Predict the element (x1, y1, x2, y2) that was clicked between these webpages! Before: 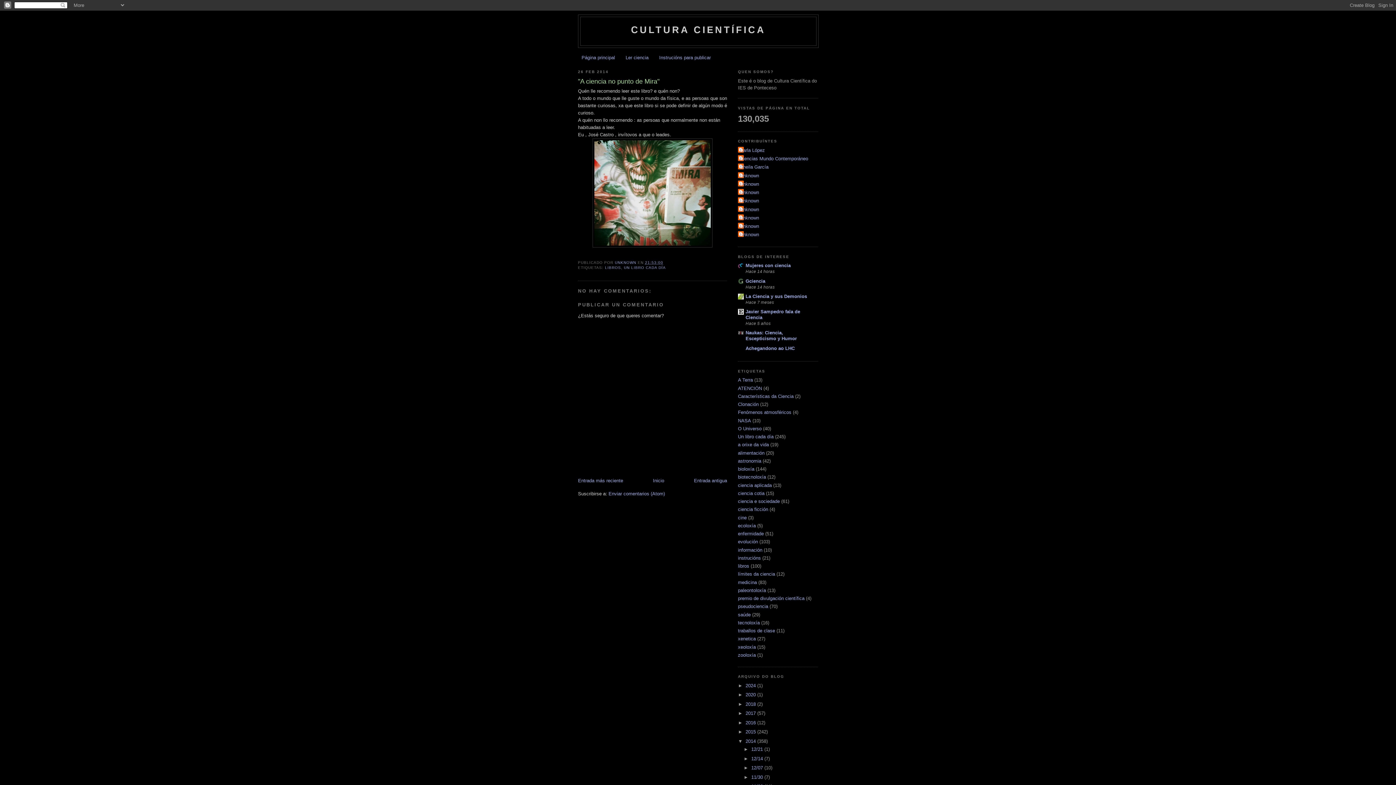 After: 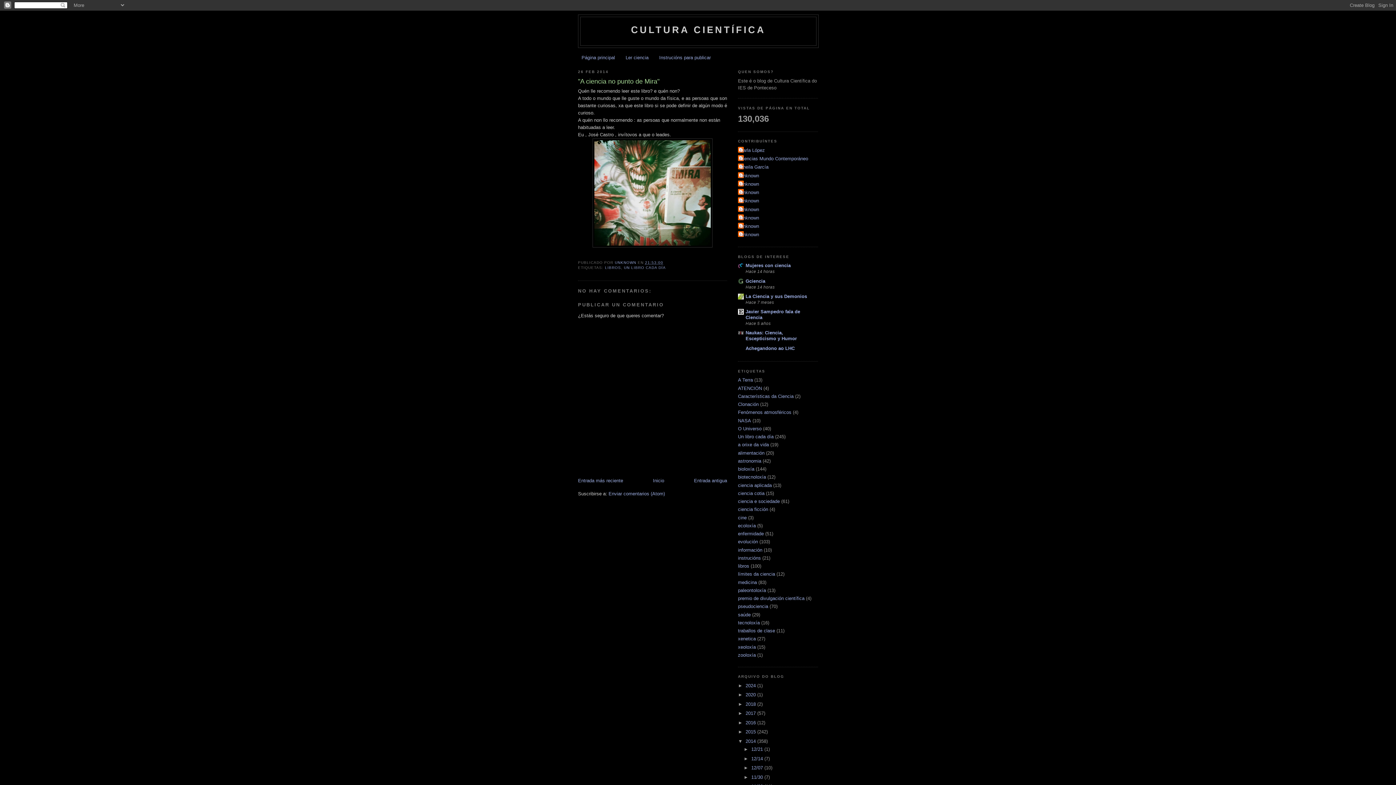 Action: label: 21:53:00 bbox: (645, 260, 663, 264)